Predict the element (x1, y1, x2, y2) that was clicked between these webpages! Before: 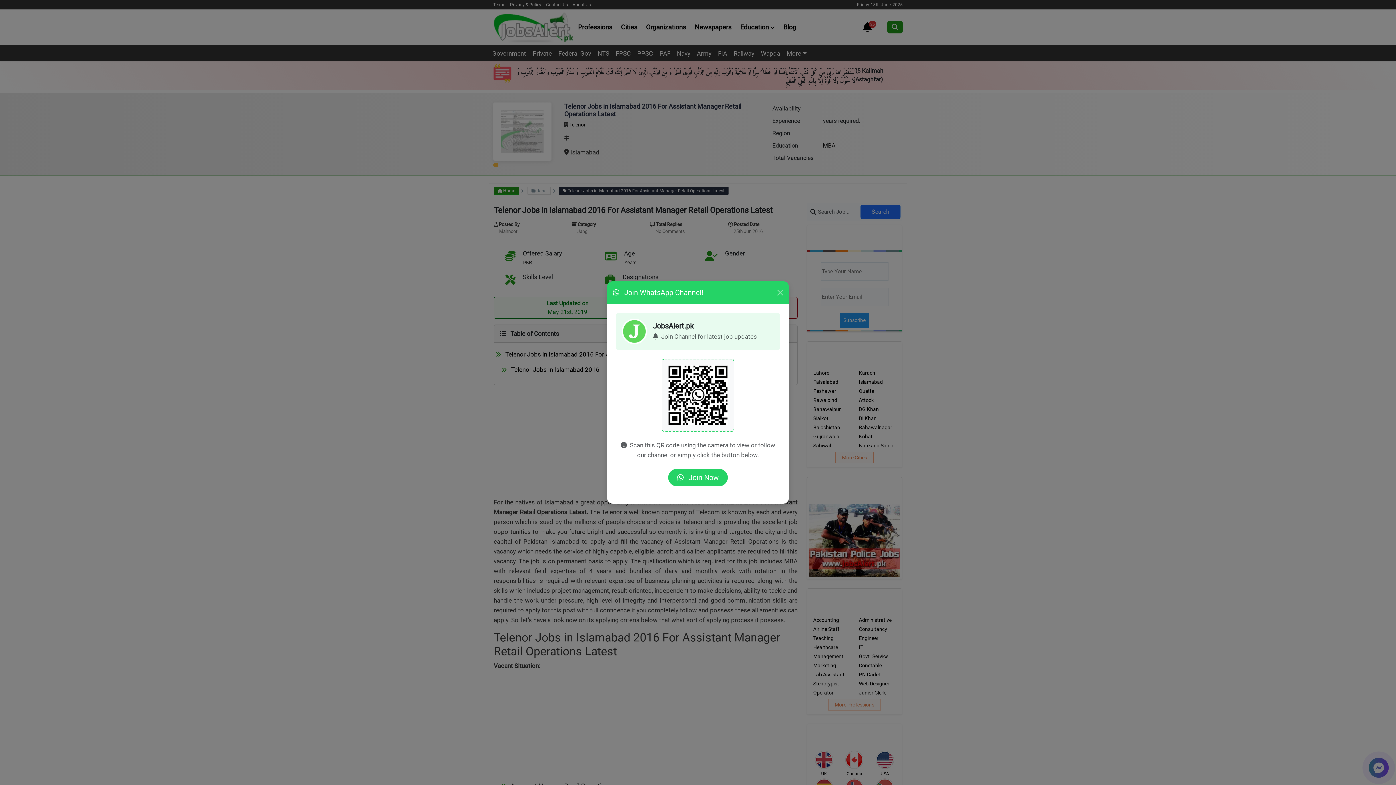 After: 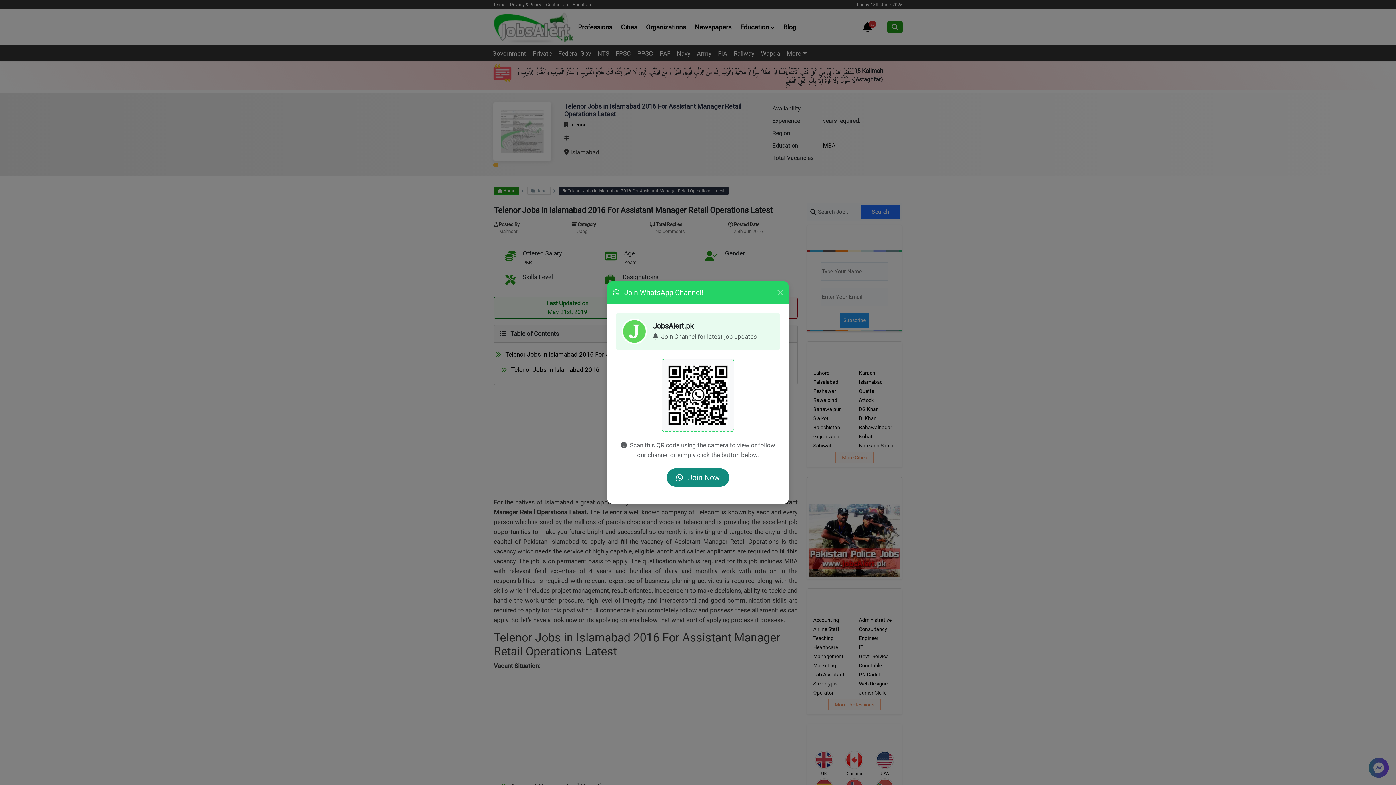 Action: bbox: (668, 468, 728, 486) label:  Join Now